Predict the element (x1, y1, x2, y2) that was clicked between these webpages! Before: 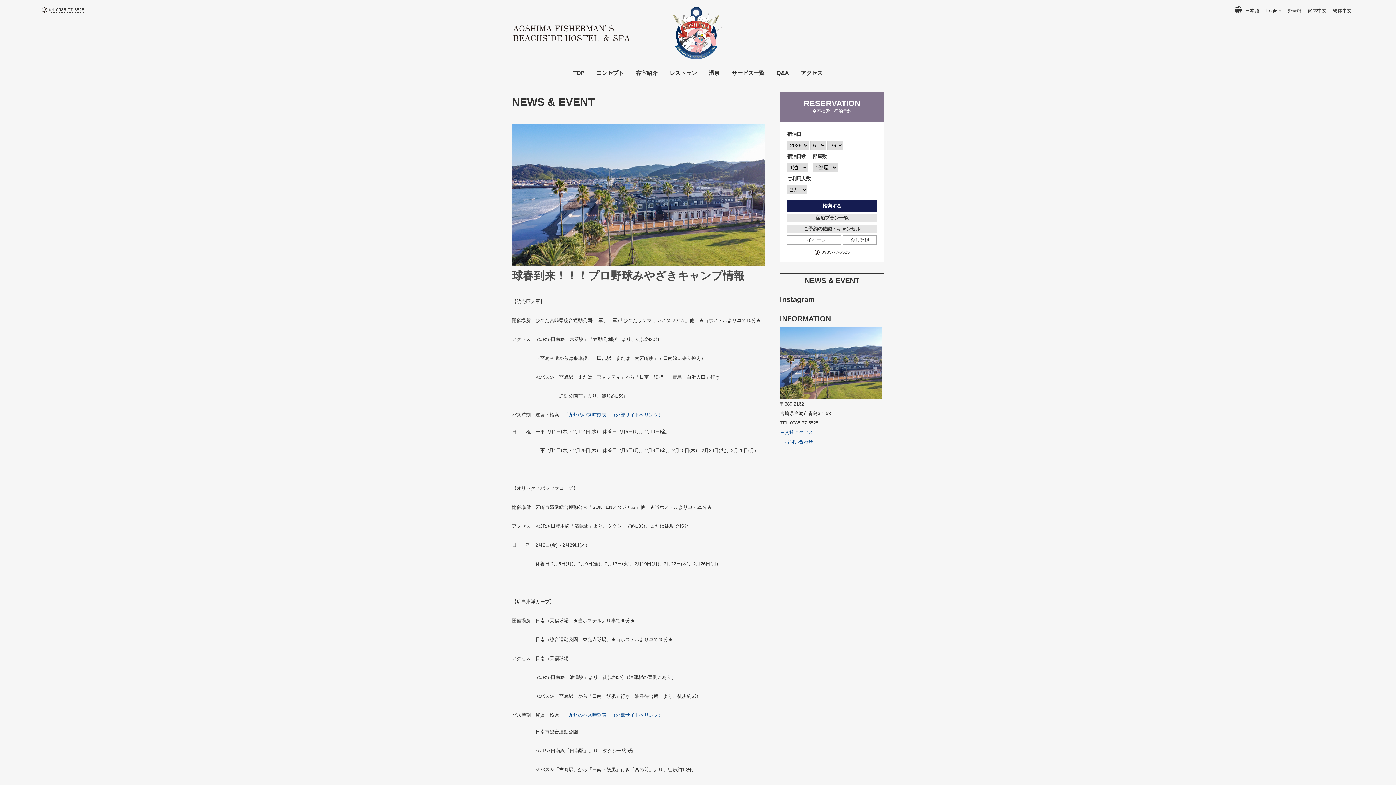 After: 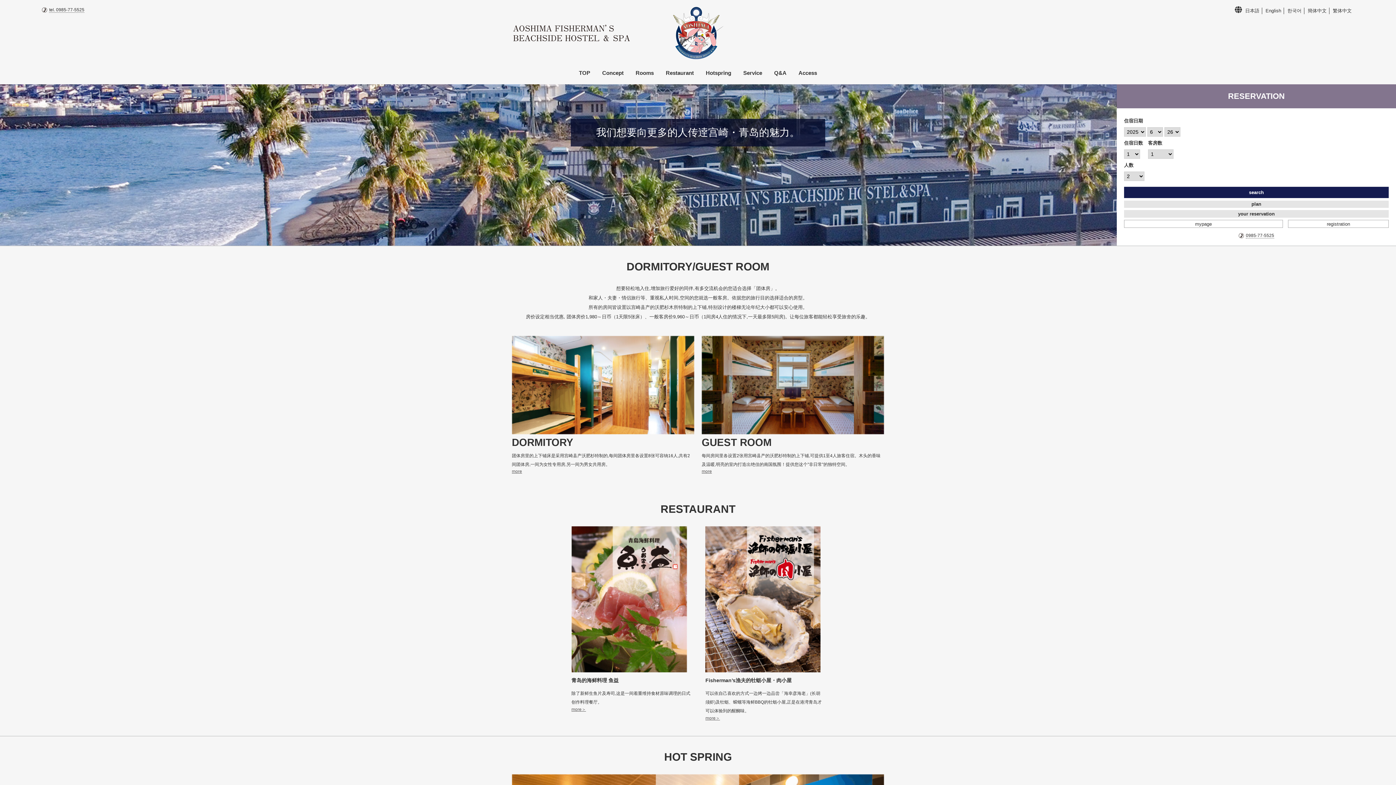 Action: bbox: (1305, 7, 1329, 14) label: 簡体中文